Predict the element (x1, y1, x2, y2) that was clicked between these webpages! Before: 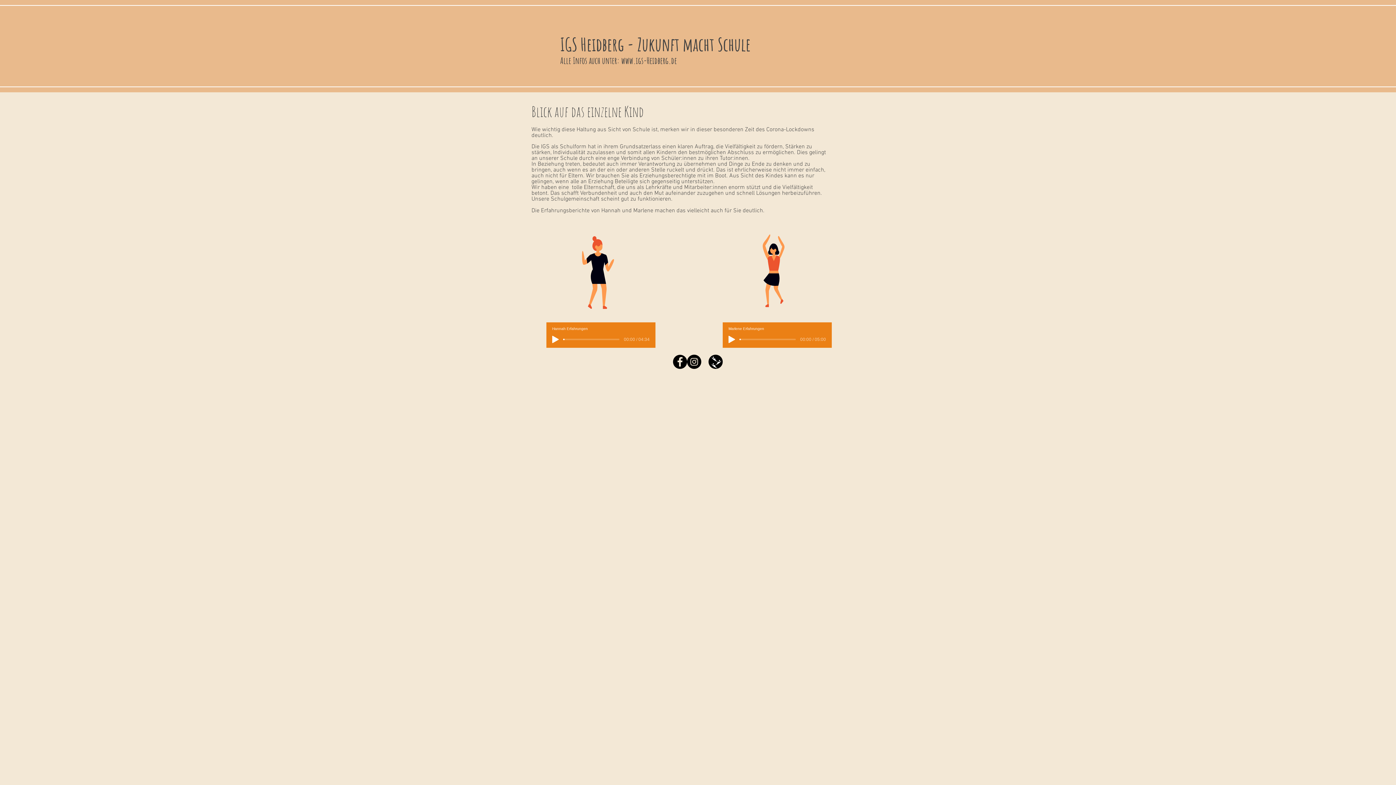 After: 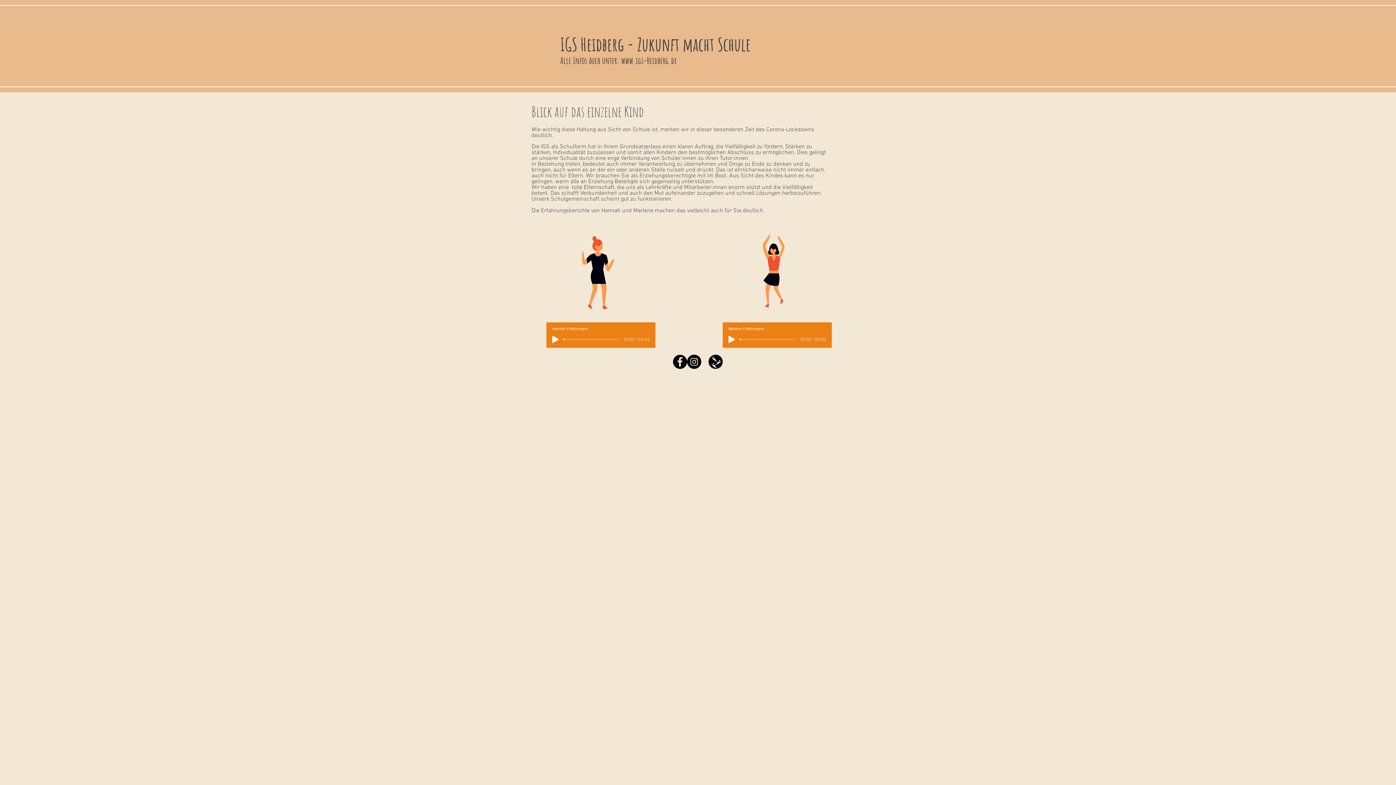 Action: bbox: (687, 354, 701, 369) label: Instagram